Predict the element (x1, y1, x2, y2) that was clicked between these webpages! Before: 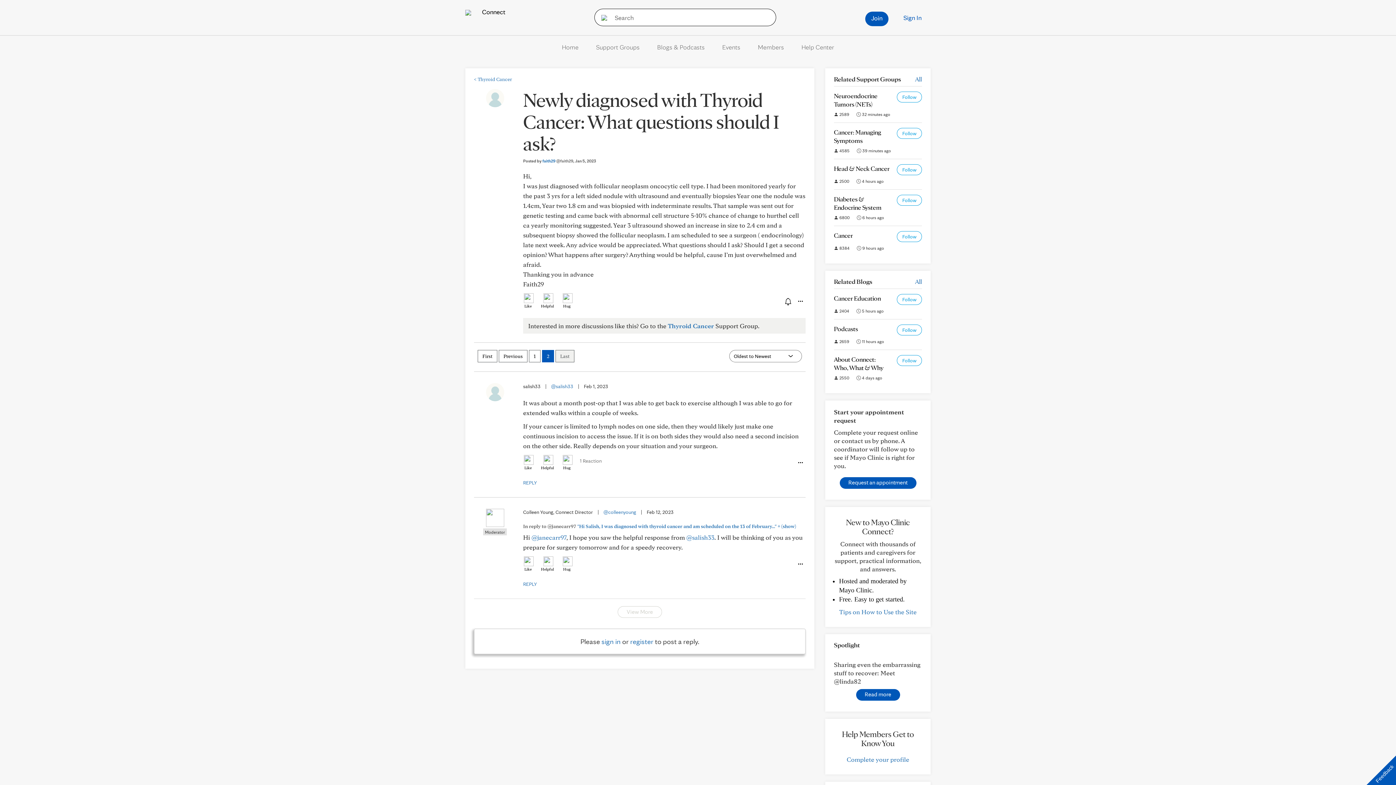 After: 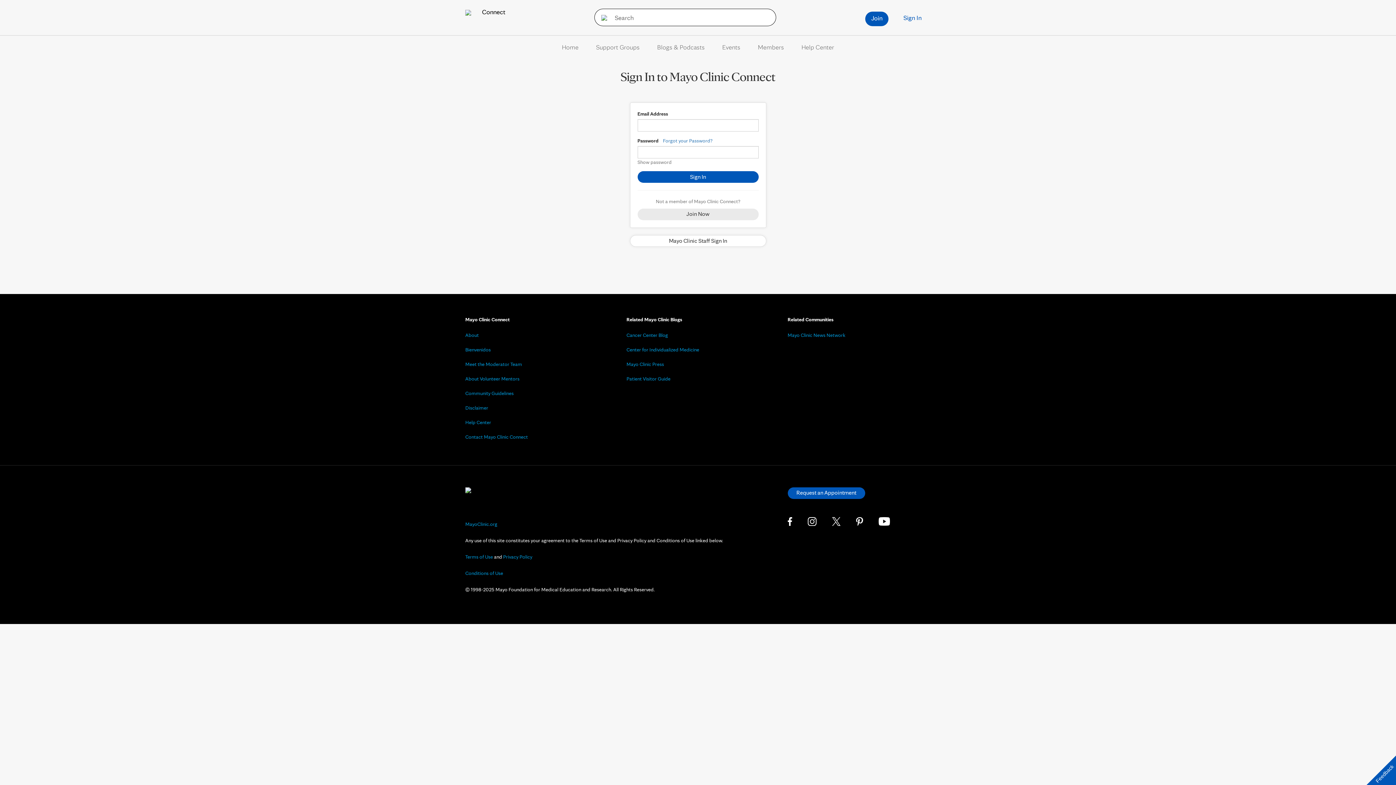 Action: bbox: (897, 355, 922, 366) label: Follow